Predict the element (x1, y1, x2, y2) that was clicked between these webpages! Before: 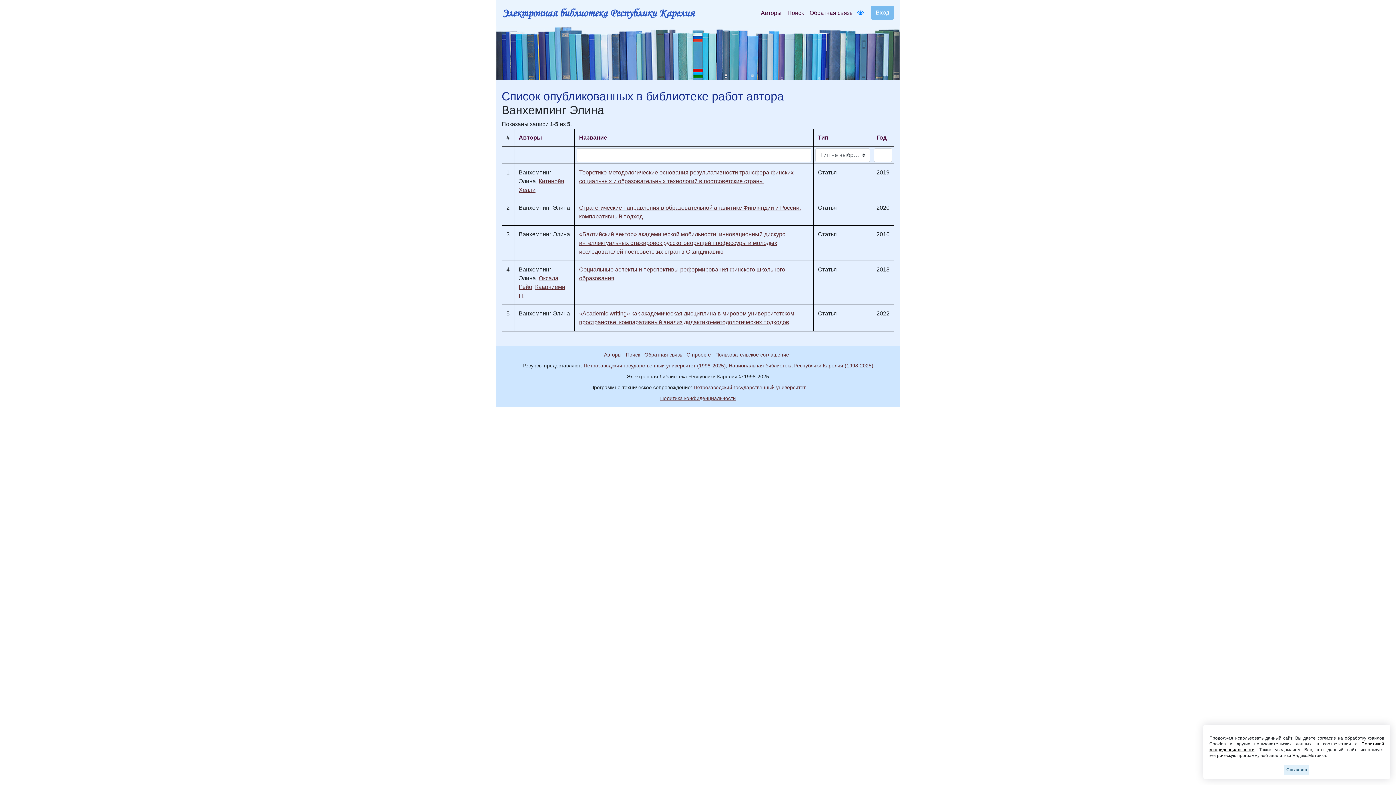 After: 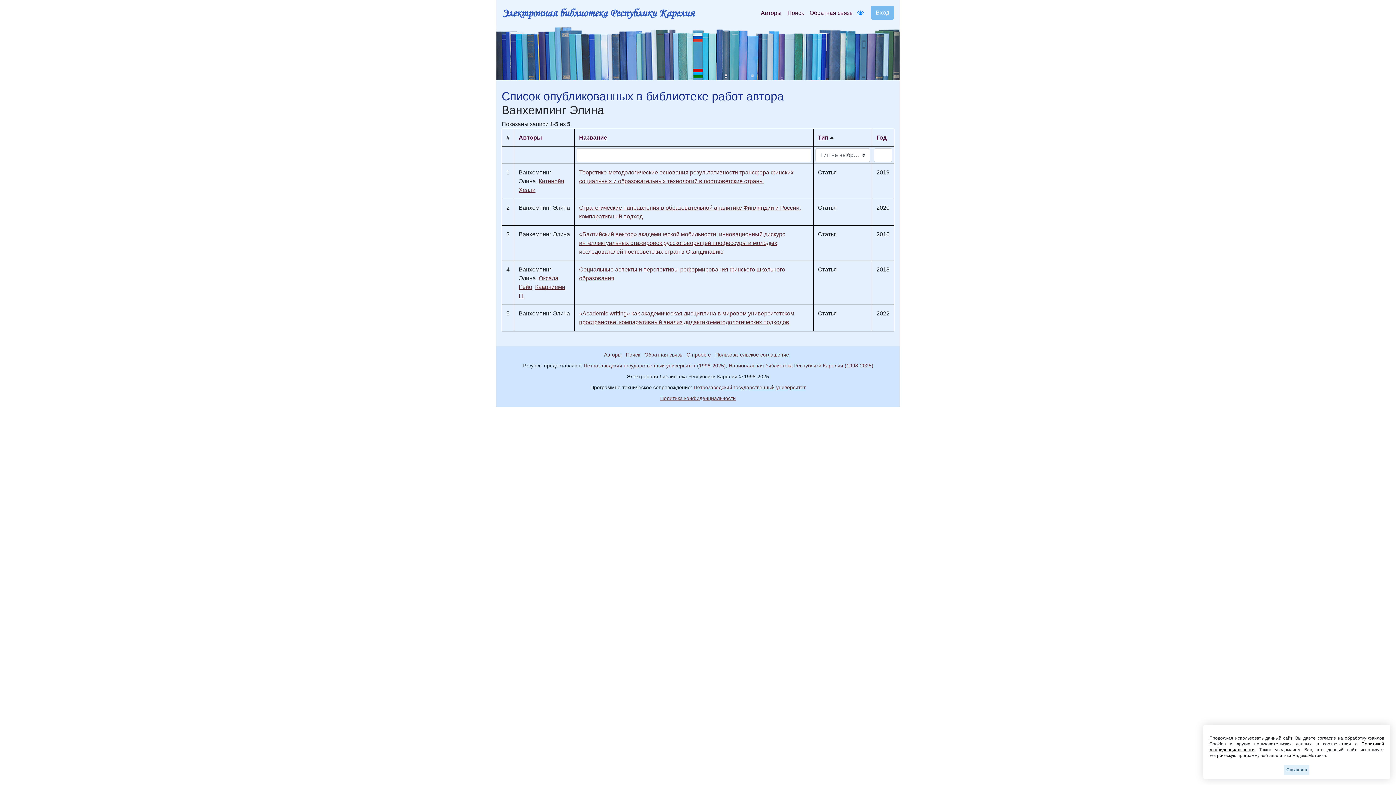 Action: bbox: (818, 134, 828, 140) label: Тип